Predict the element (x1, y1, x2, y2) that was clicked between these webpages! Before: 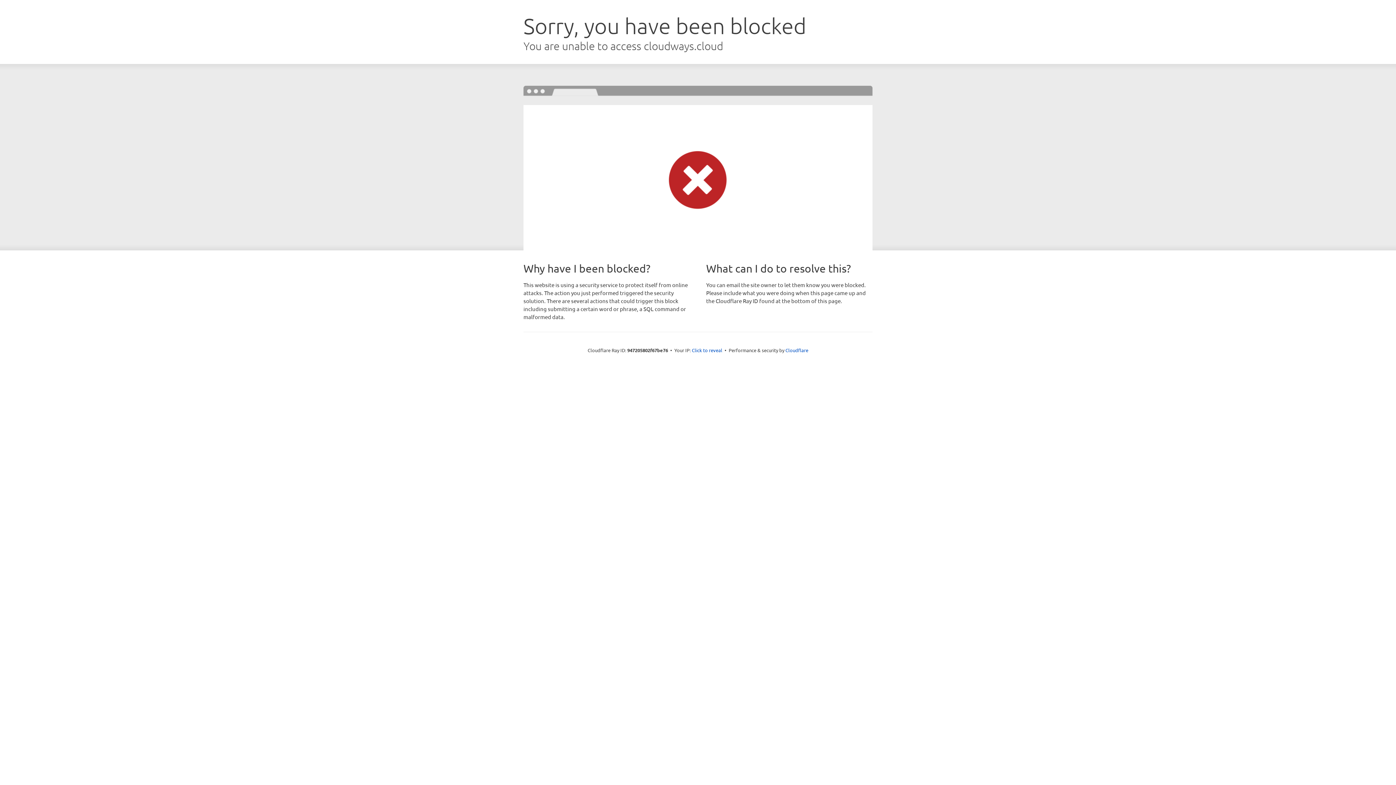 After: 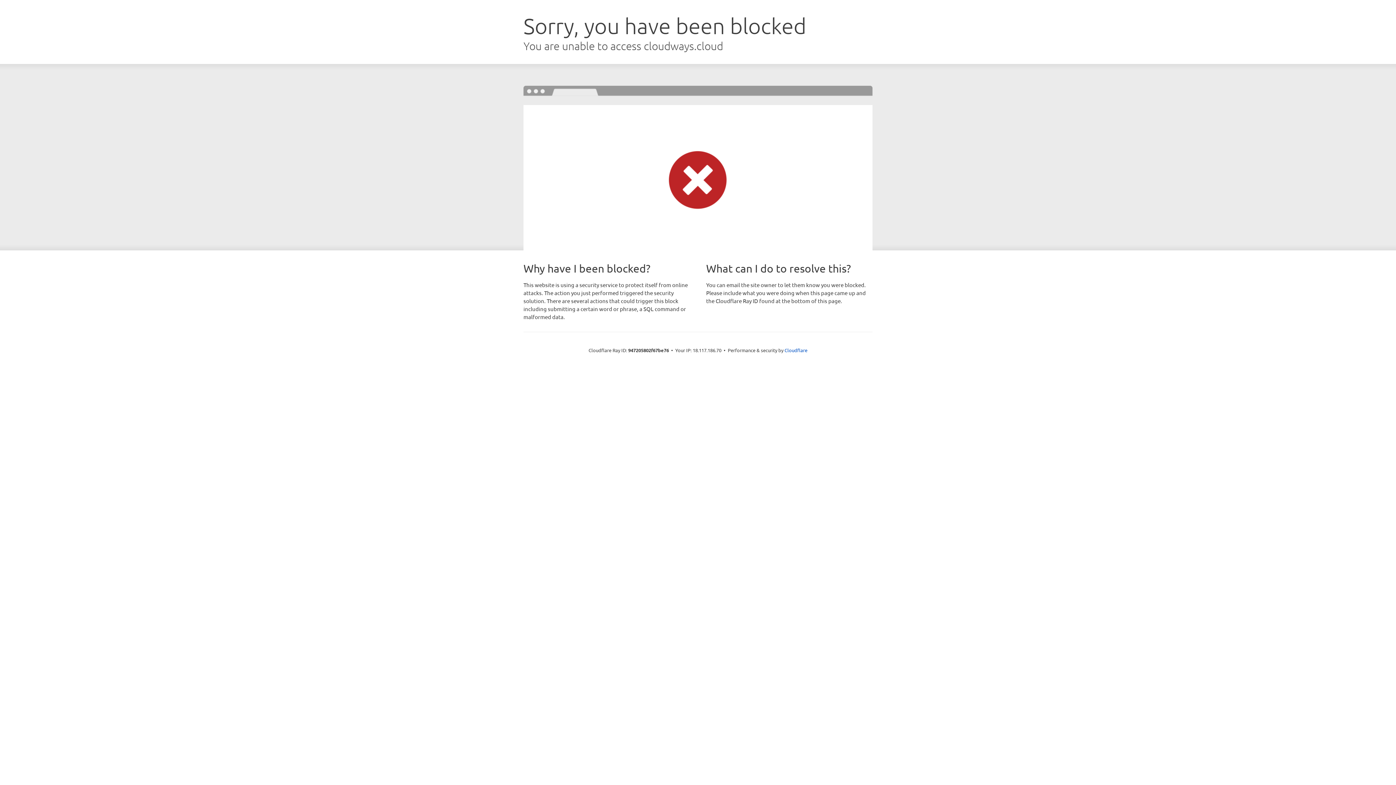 Action: label: Click to reveal bbox: (692, 346, 722, 353)